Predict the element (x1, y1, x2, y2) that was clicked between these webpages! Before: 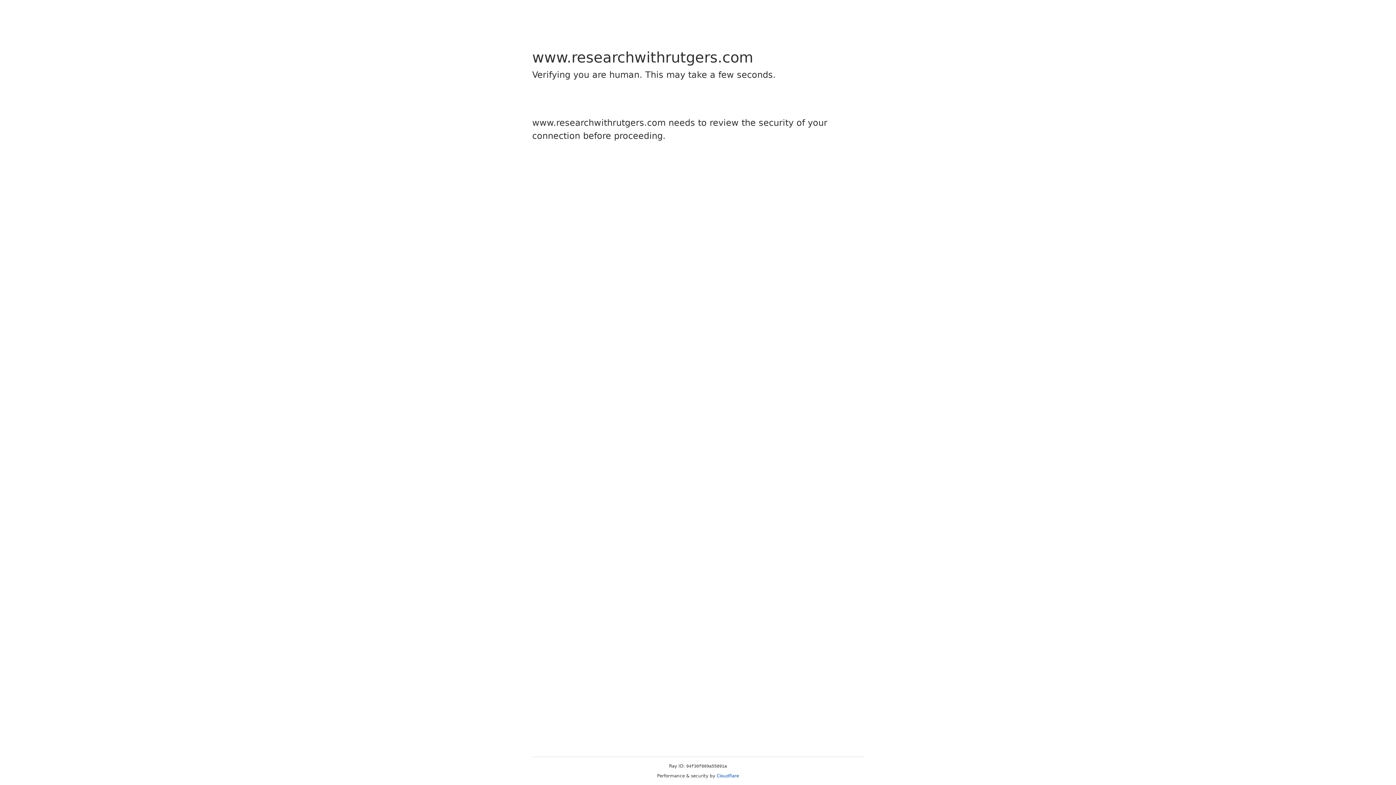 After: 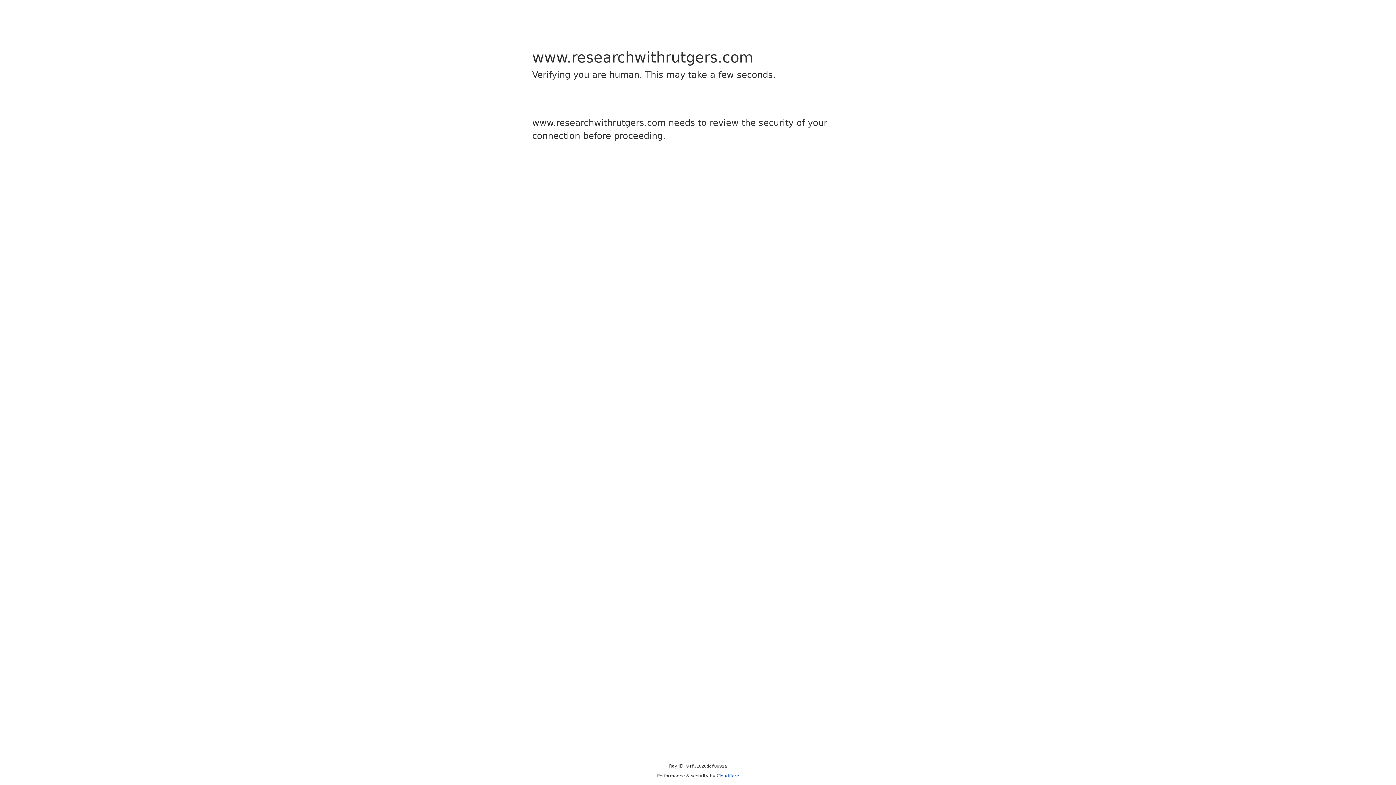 Action: bbox: (716, 773, 739, 778) label: Cloudflare